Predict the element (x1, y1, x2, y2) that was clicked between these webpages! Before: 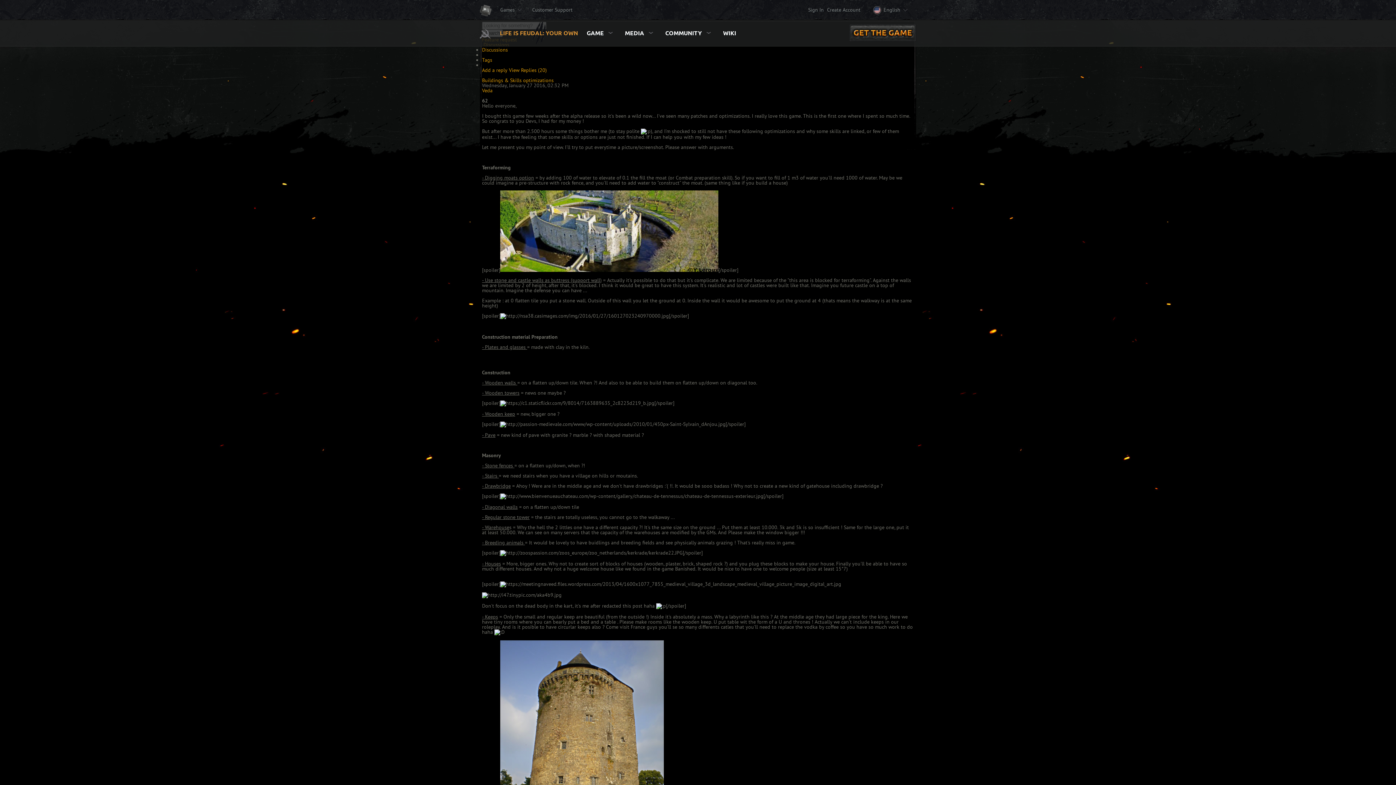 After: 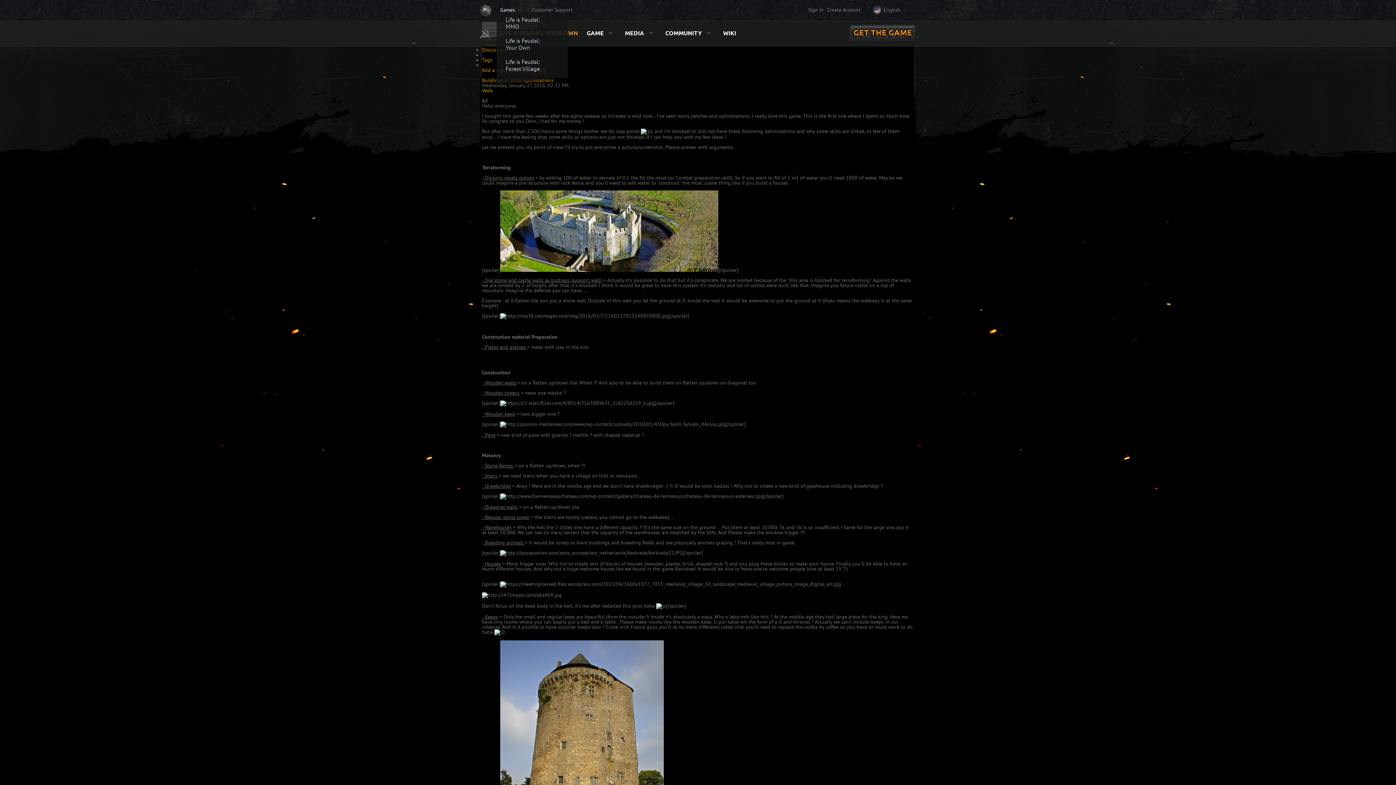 Action: bbox: (500, 0, 514, 20) label: Games